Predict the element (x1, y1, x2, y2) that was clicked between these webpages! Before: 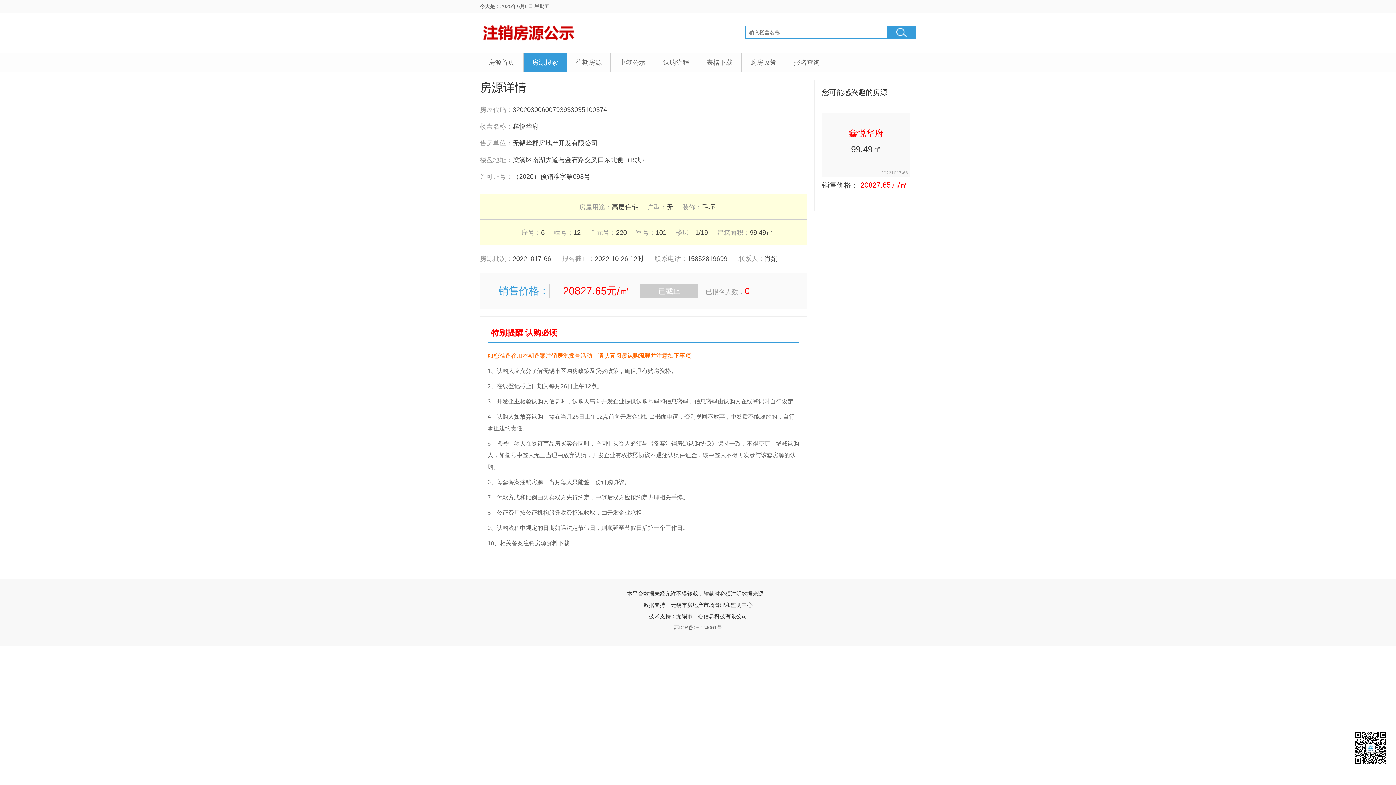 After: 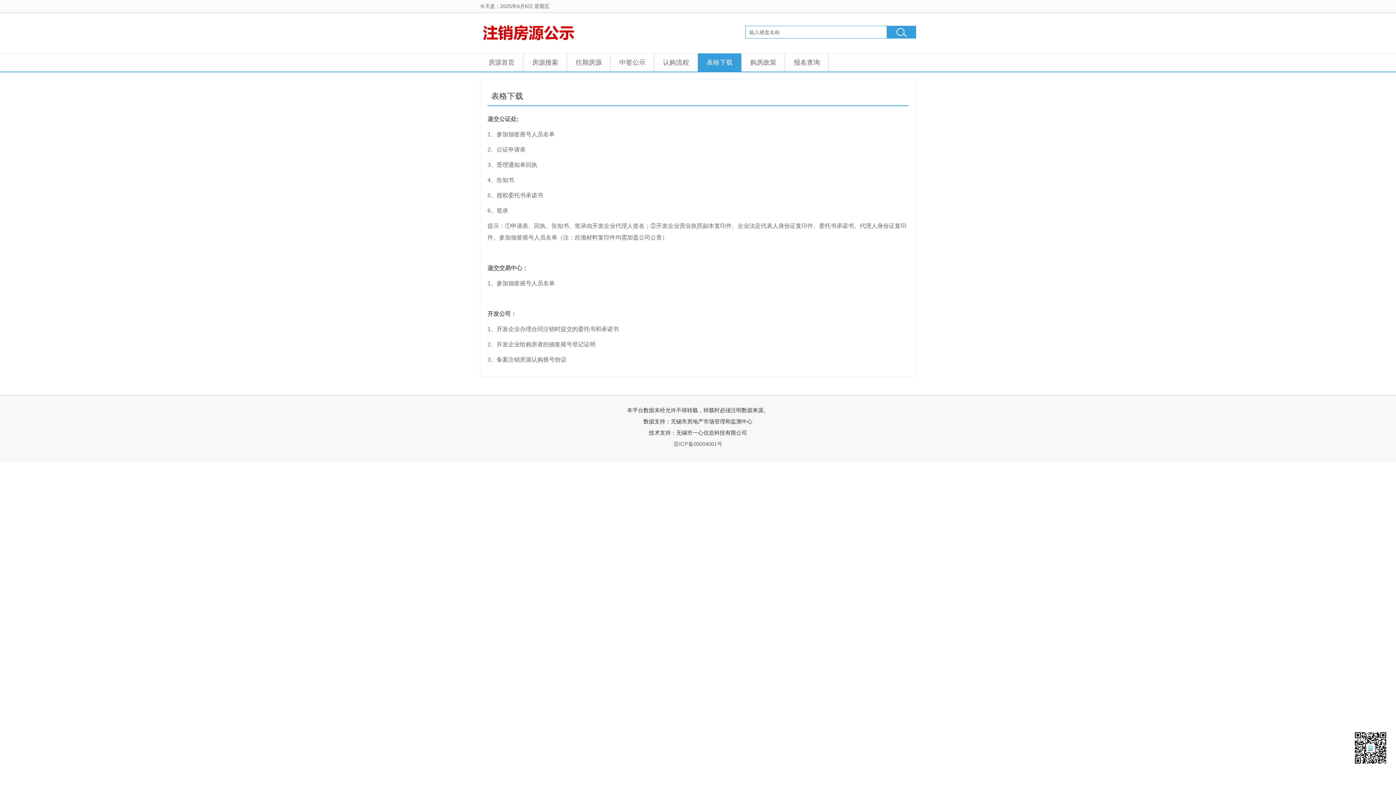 Action: label: 表格下载 bbox: (706, 58, 732, 66)